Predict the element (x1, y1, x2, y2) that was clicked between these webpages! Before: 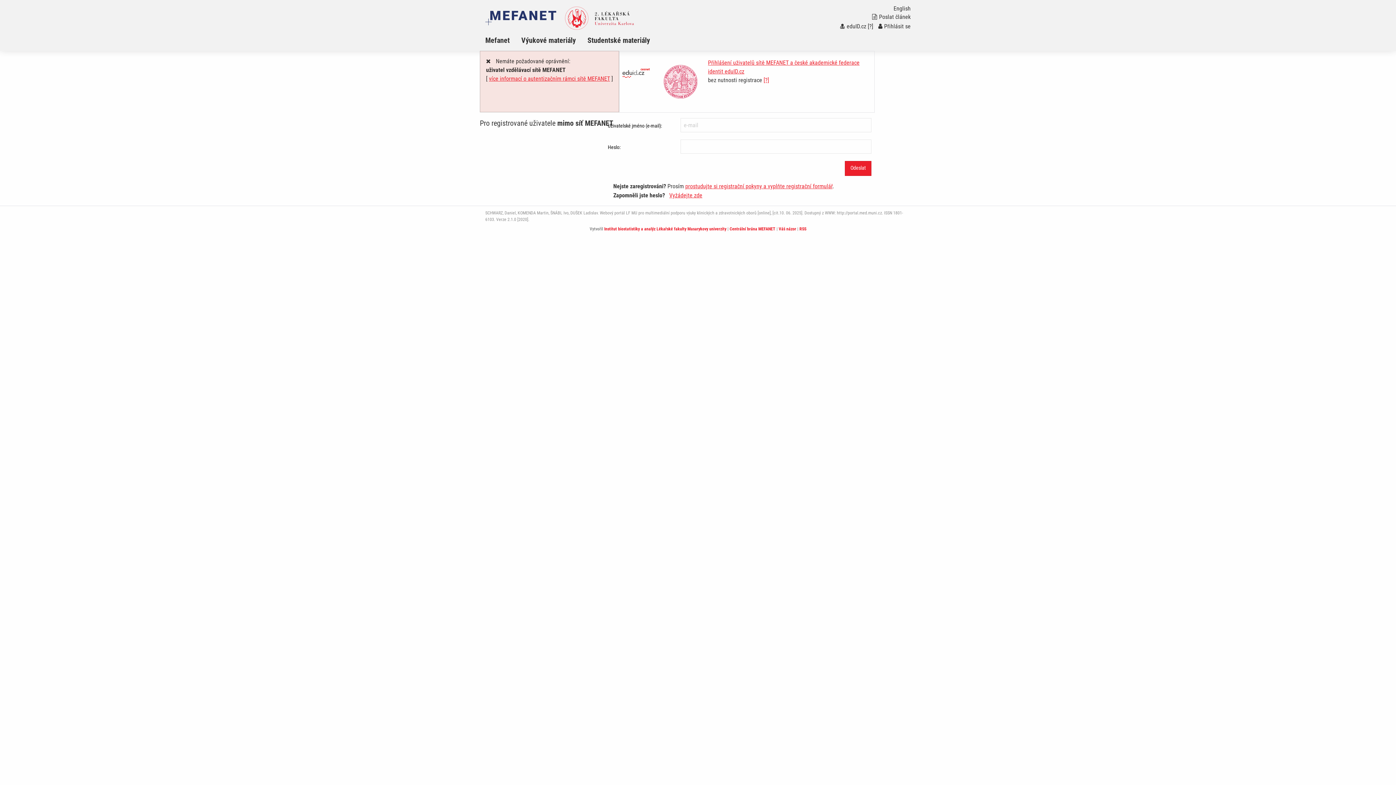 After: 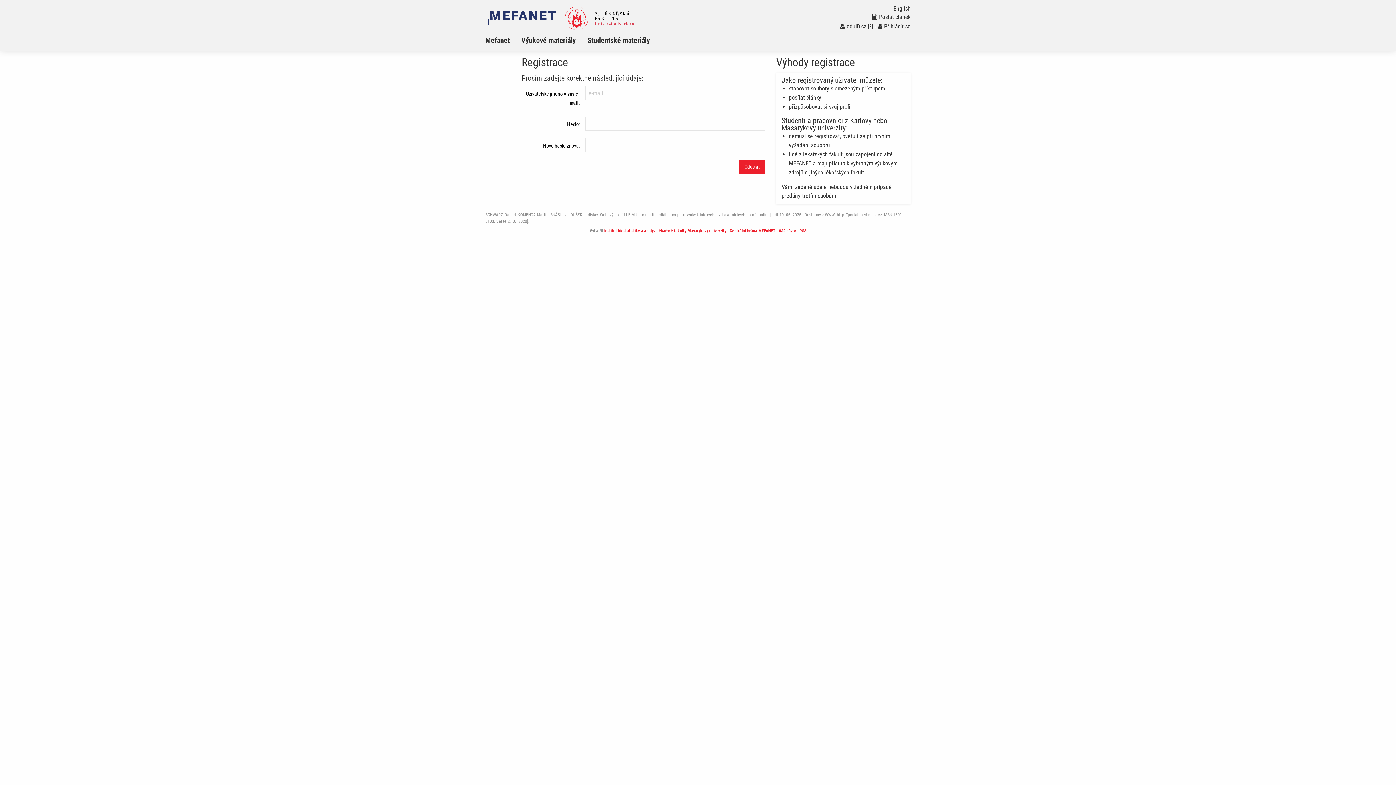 Action: bbox: (685, 182, 832, 189) label: prostudujte si registrační pokyny a vyplňte registrační formulář